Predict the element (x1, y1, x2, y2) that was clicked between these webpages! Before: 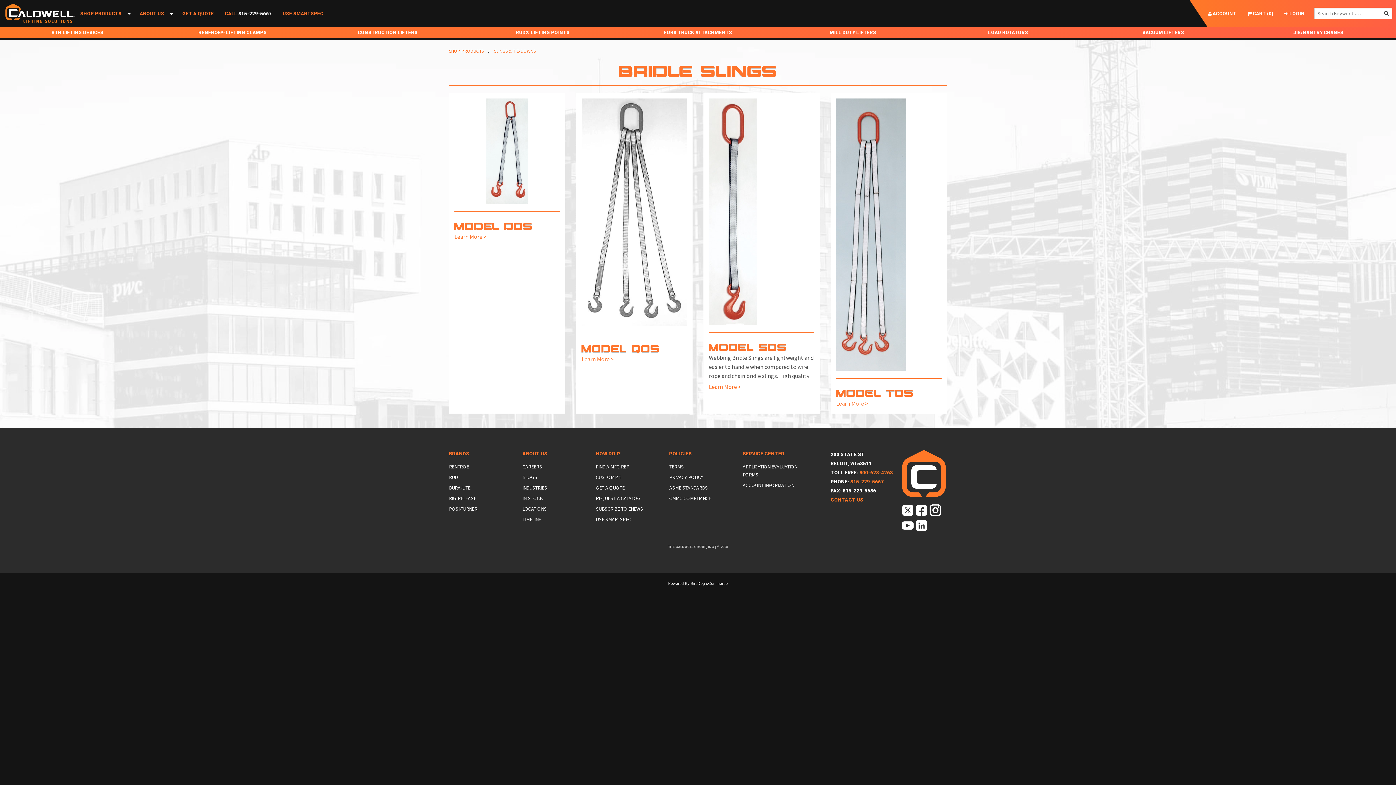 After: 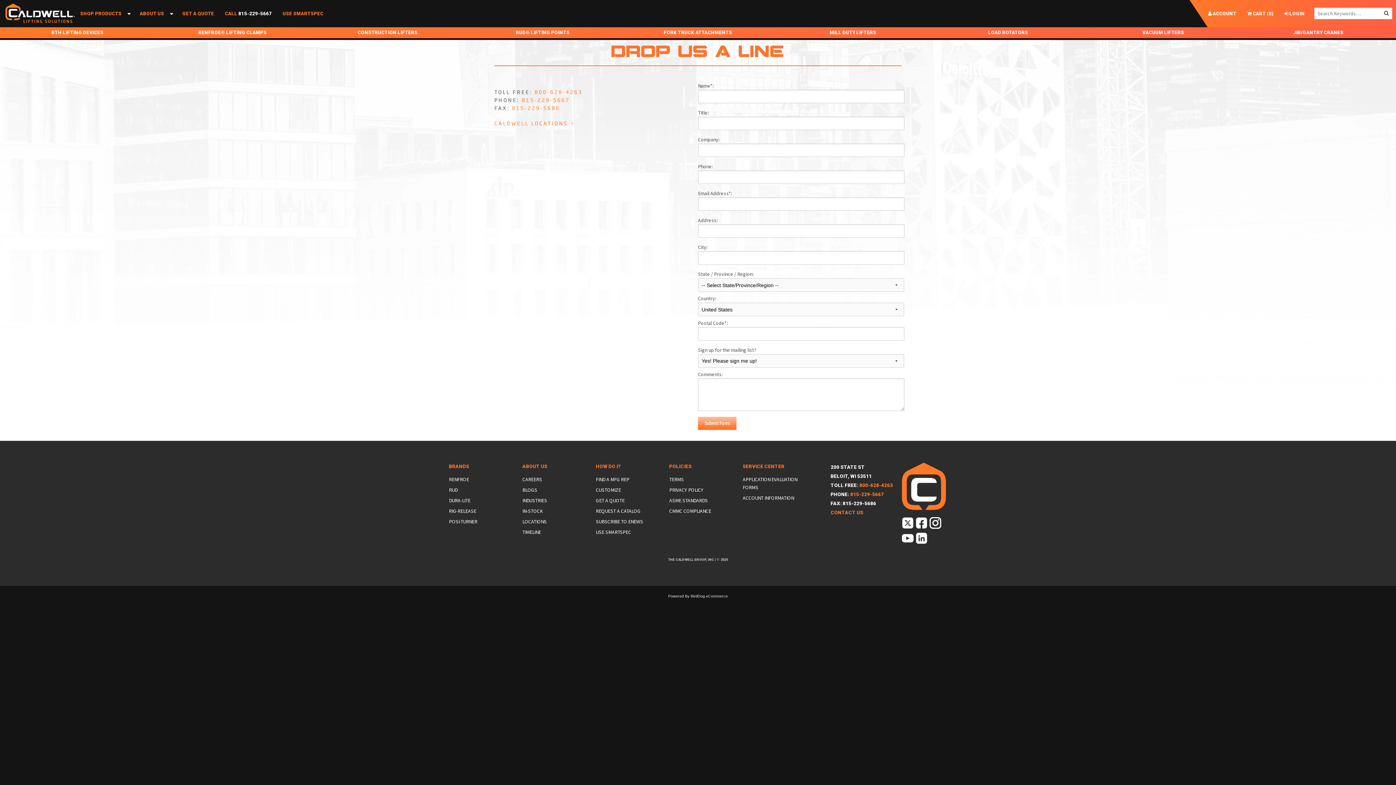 Action: label: CONTACT US bbox: (830, 497, 863, 502)